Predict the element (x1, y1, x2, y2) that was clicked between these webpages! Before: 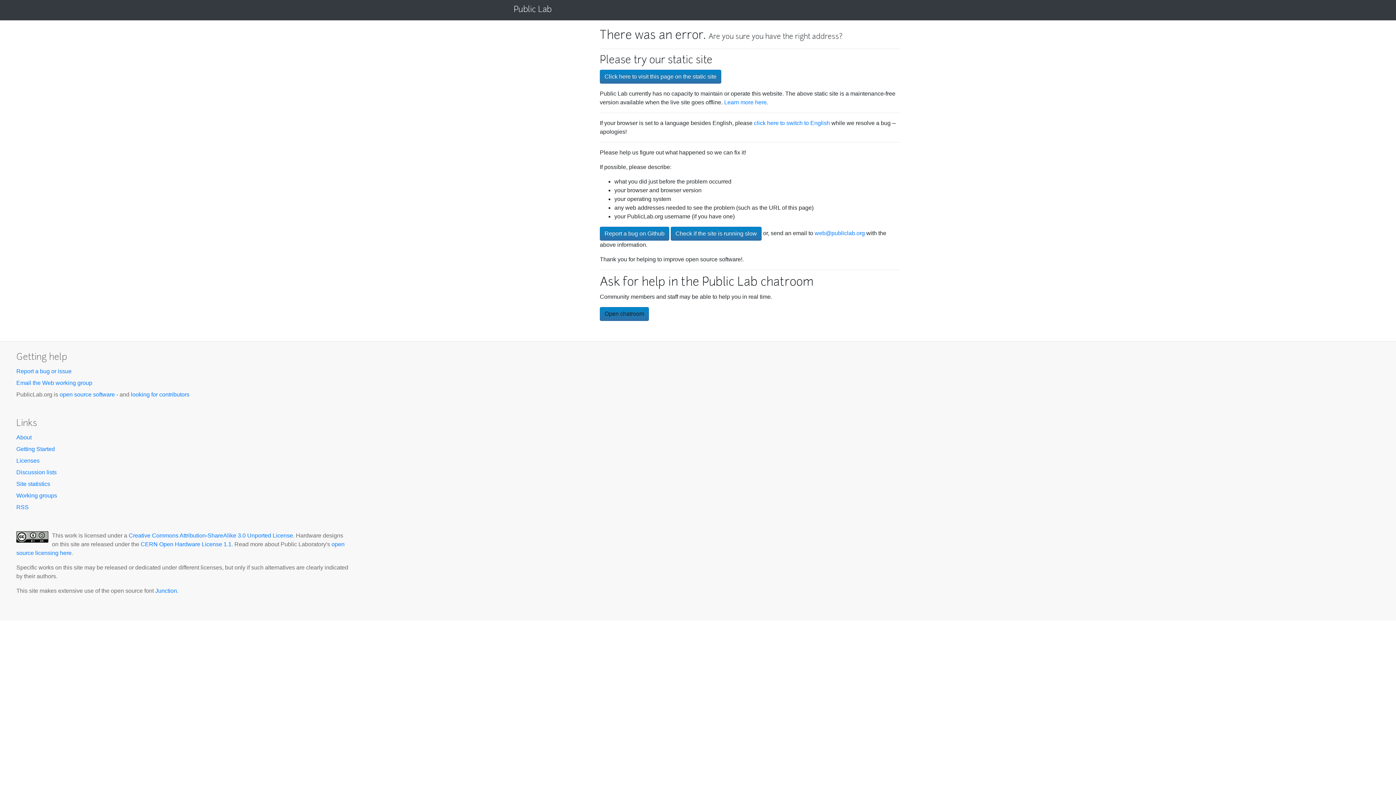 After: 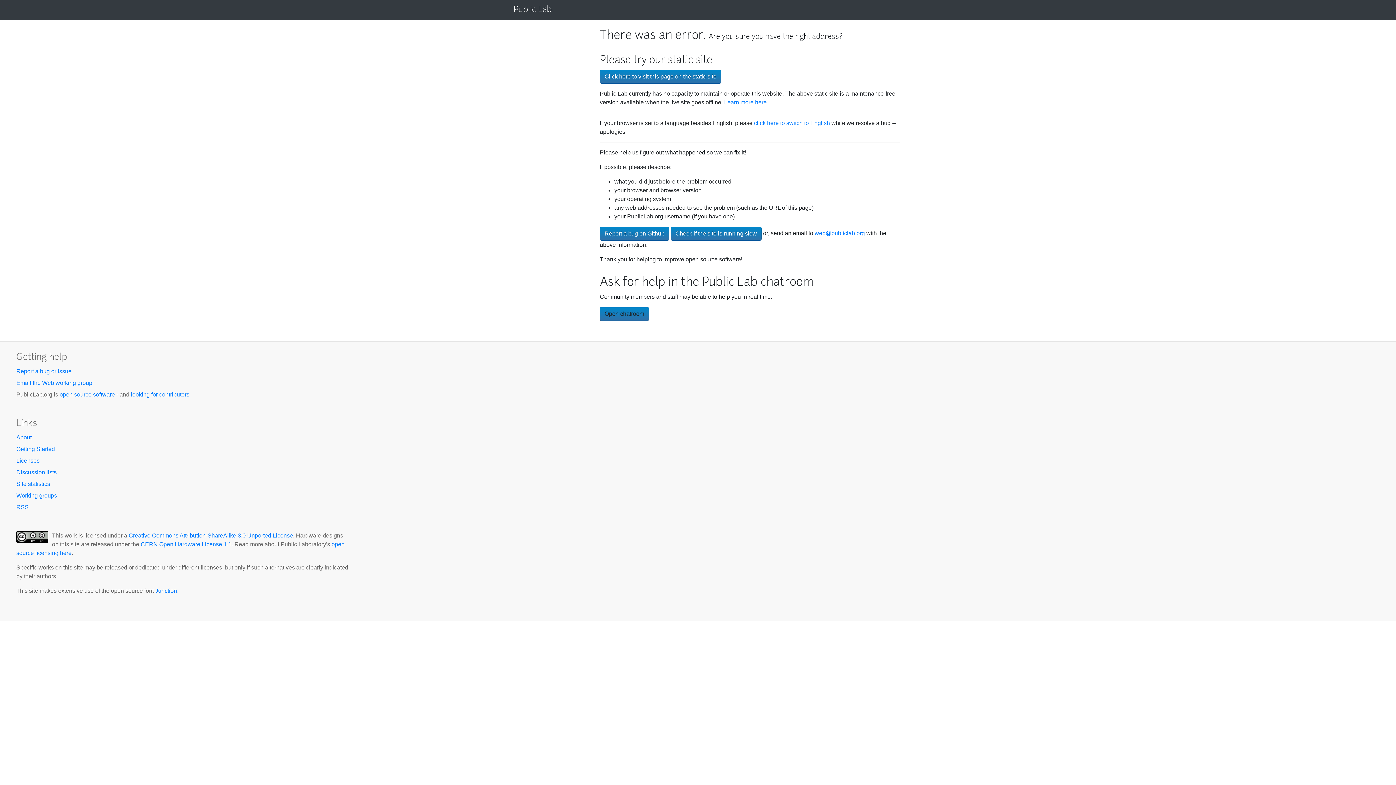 Action: label: Working groups bbox: (16, 492, 57, 498)